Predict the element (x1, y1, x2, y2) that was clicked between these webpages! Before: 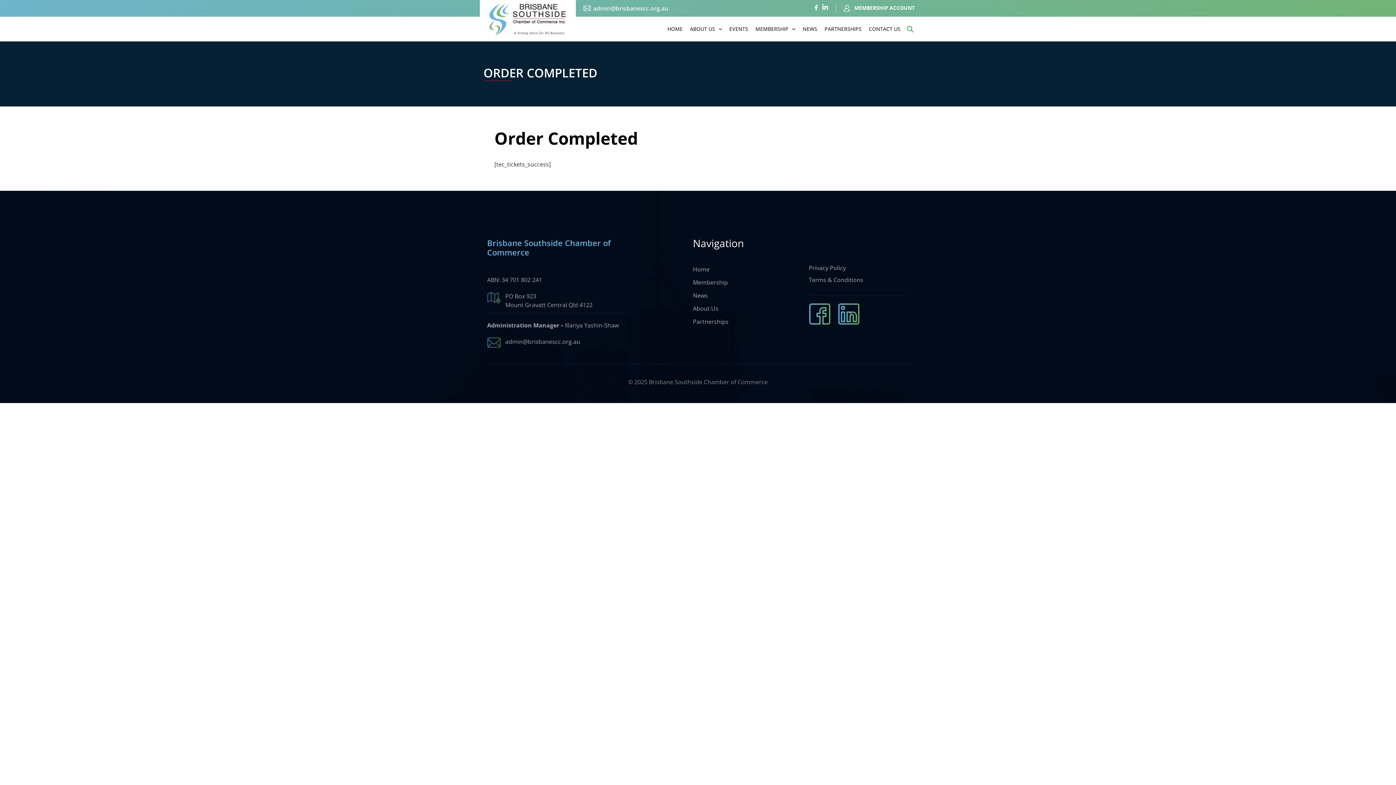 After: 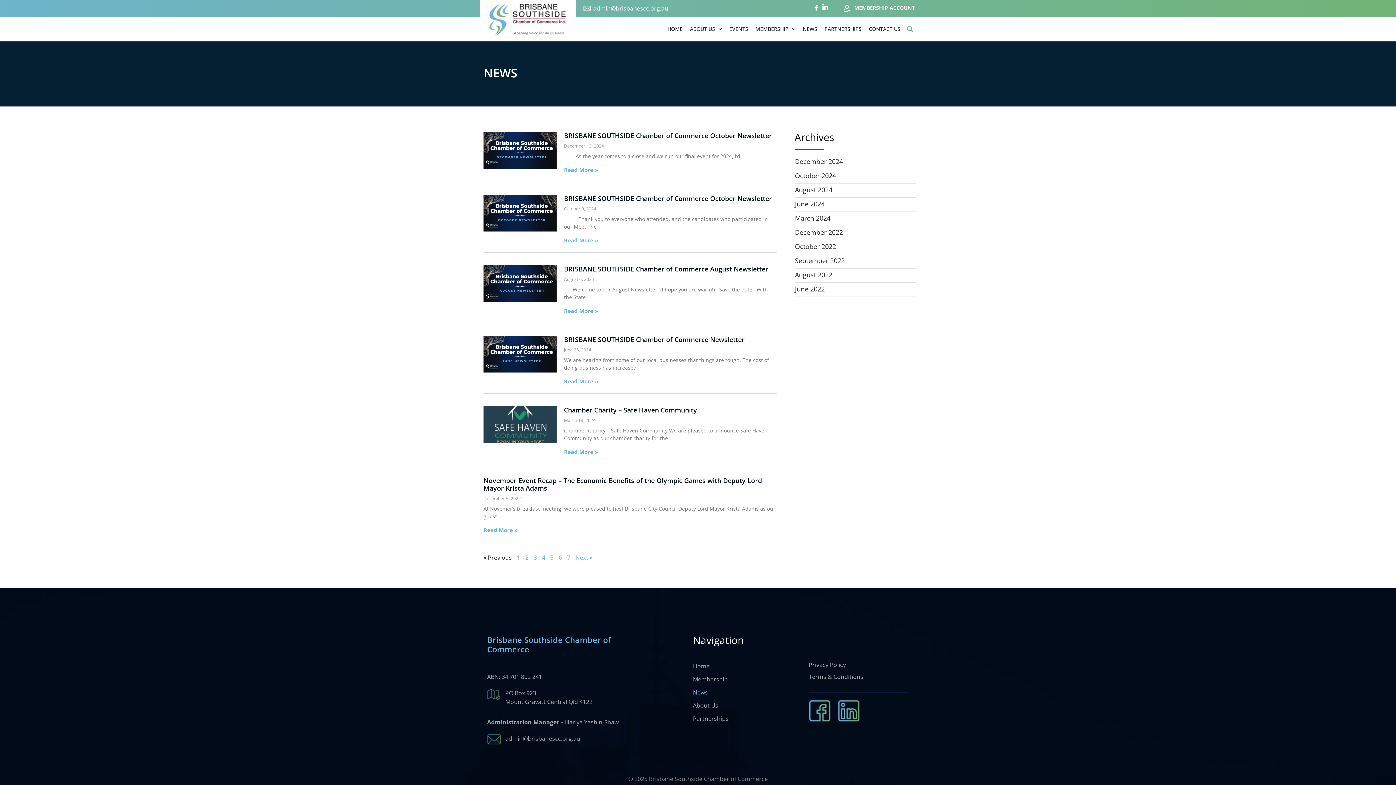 Action: label: News bbox: (693, 289, 801, 302)